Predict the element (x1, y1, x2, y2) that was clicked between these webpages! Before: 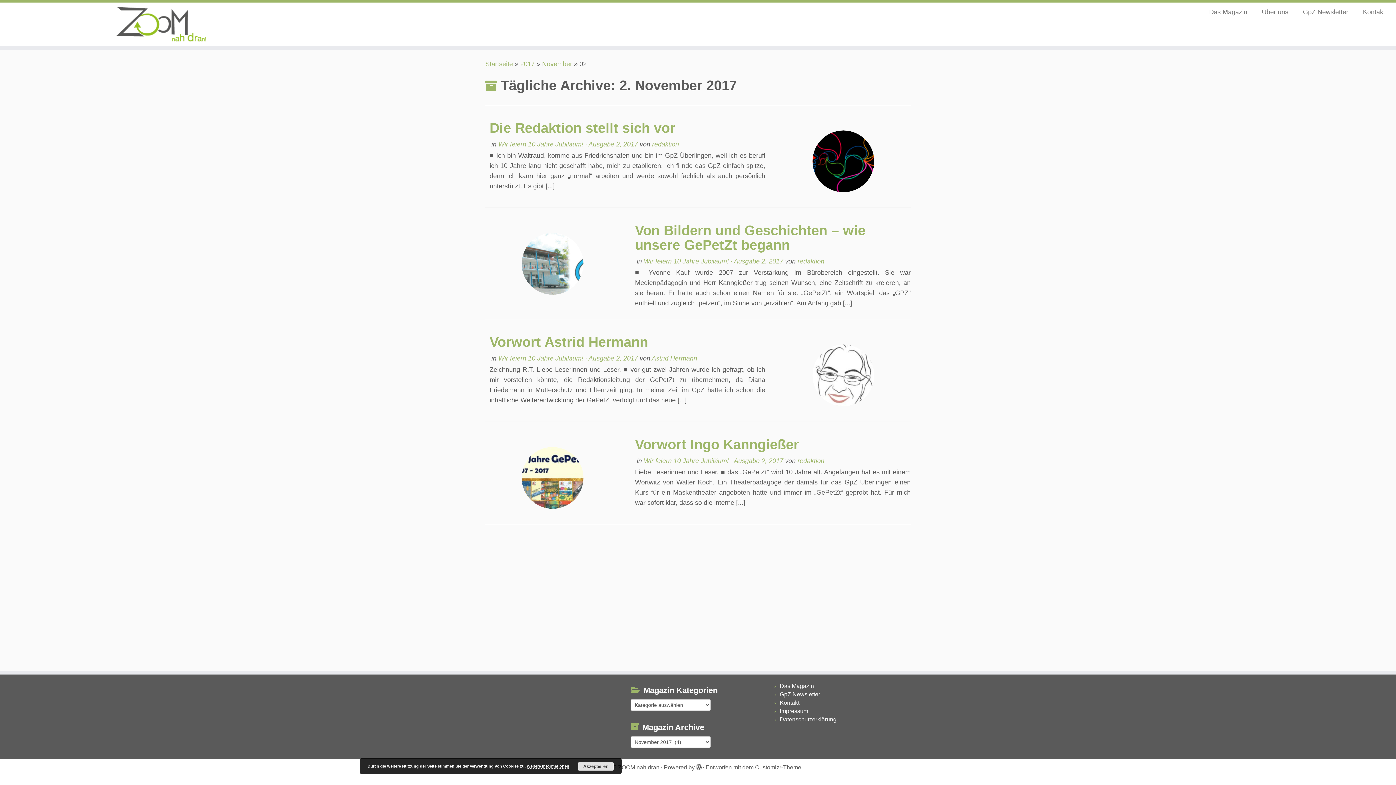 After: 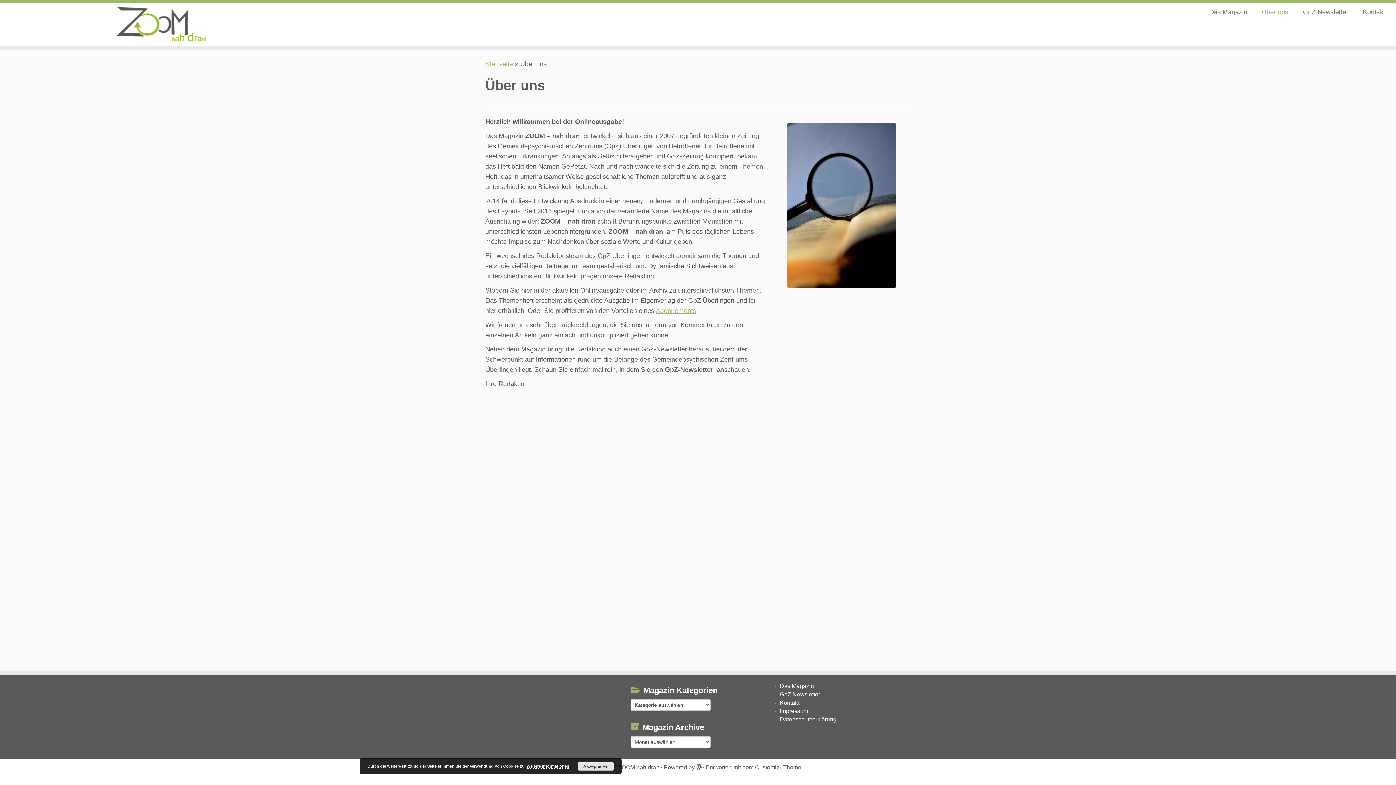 Action: label: Das Magazin bbox: (780, 683, 814, 689)